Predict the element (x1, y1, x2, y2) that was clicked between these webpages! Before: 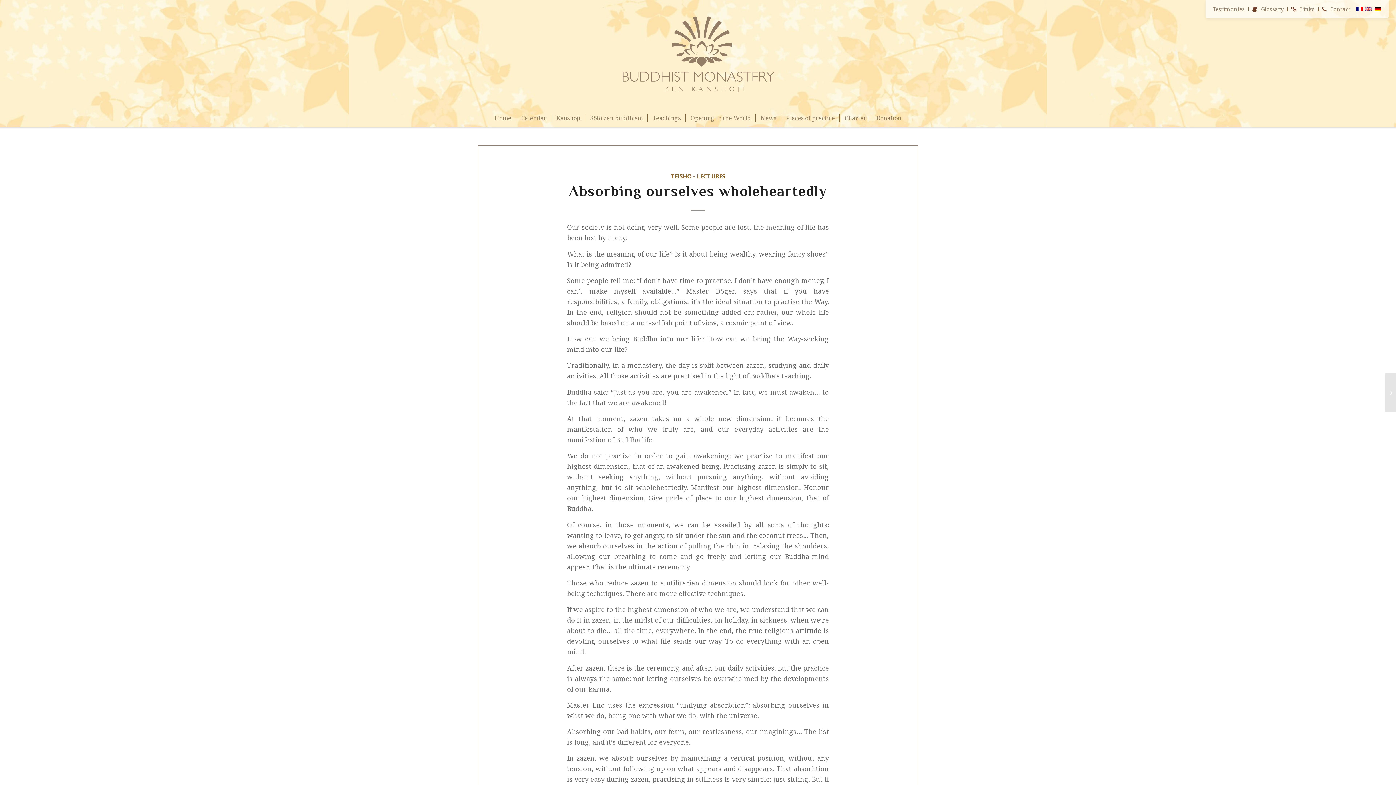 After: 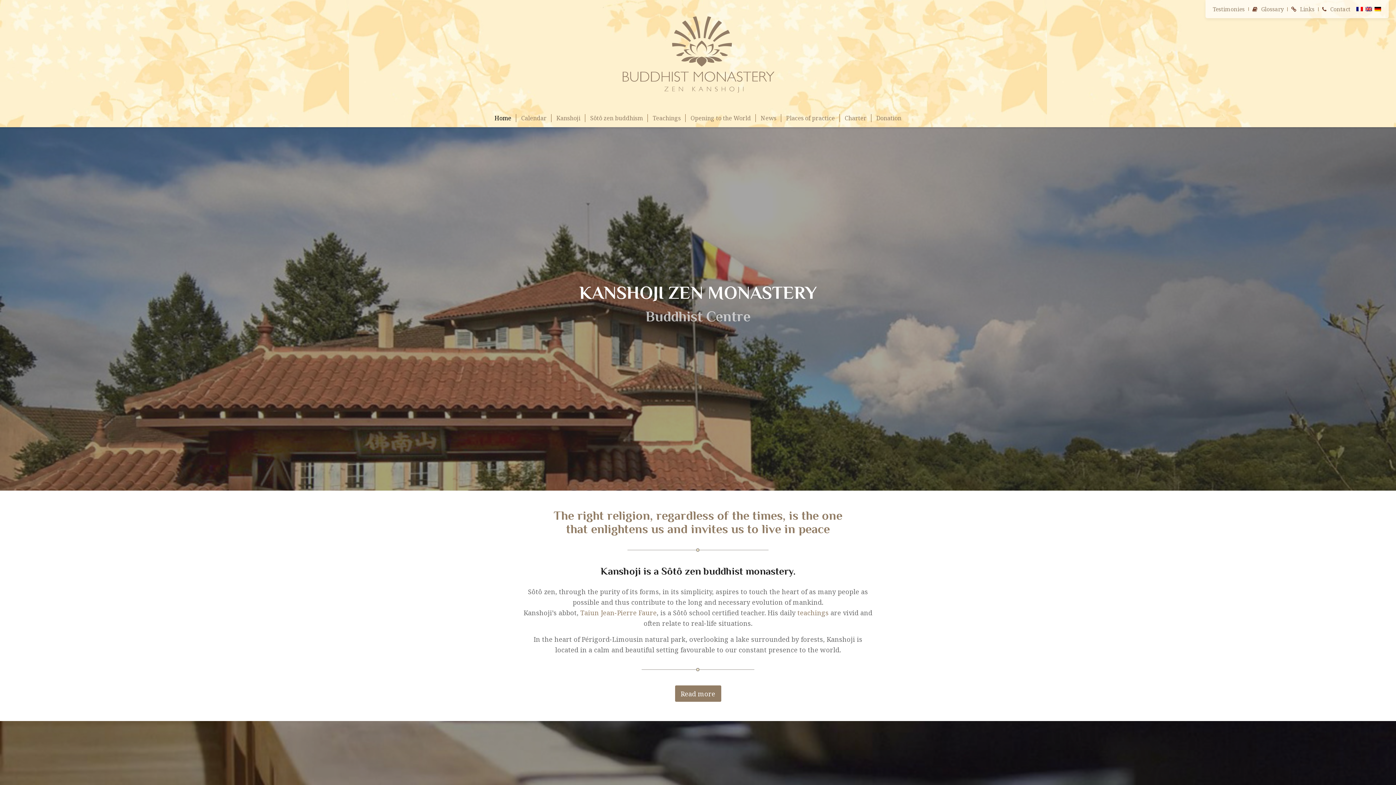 Action: bbox: (621, 0, 774, 109)